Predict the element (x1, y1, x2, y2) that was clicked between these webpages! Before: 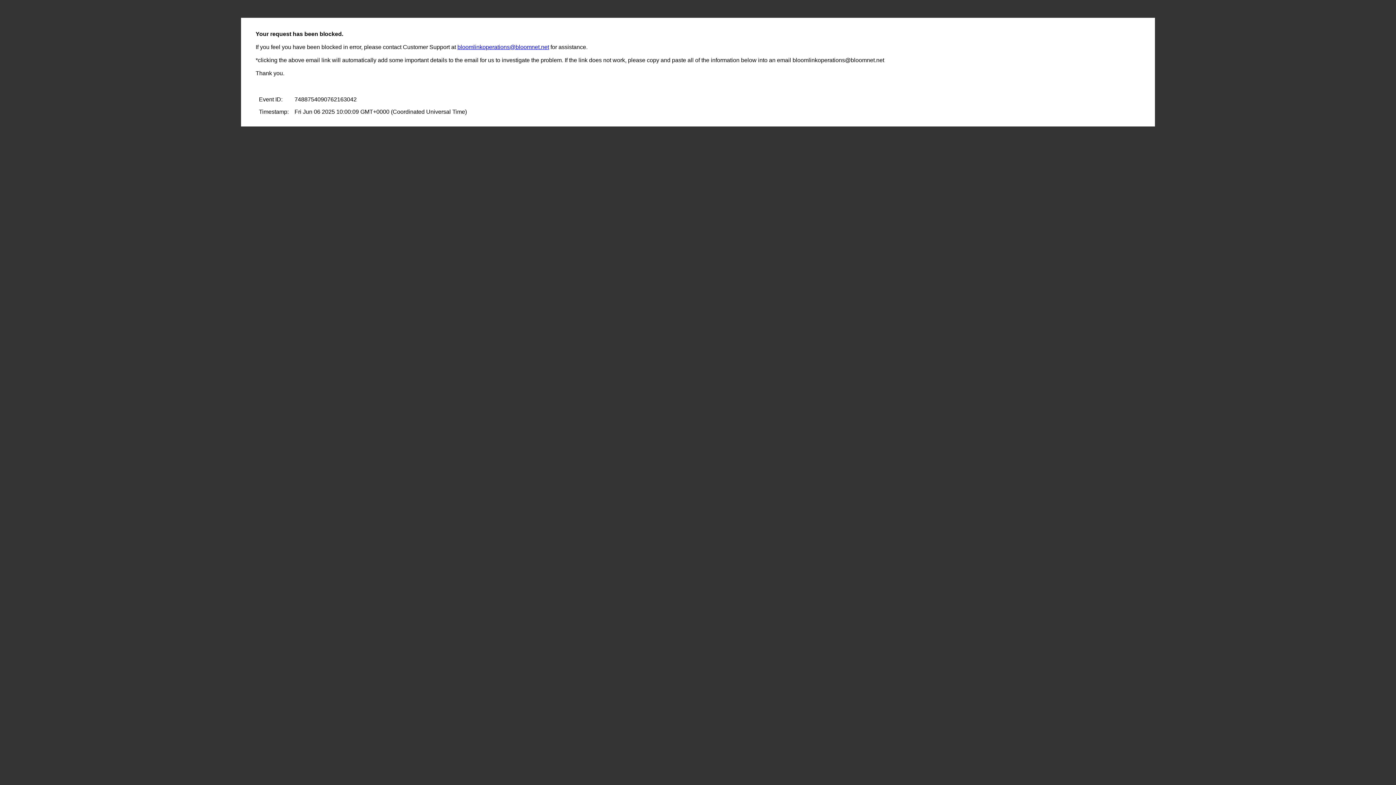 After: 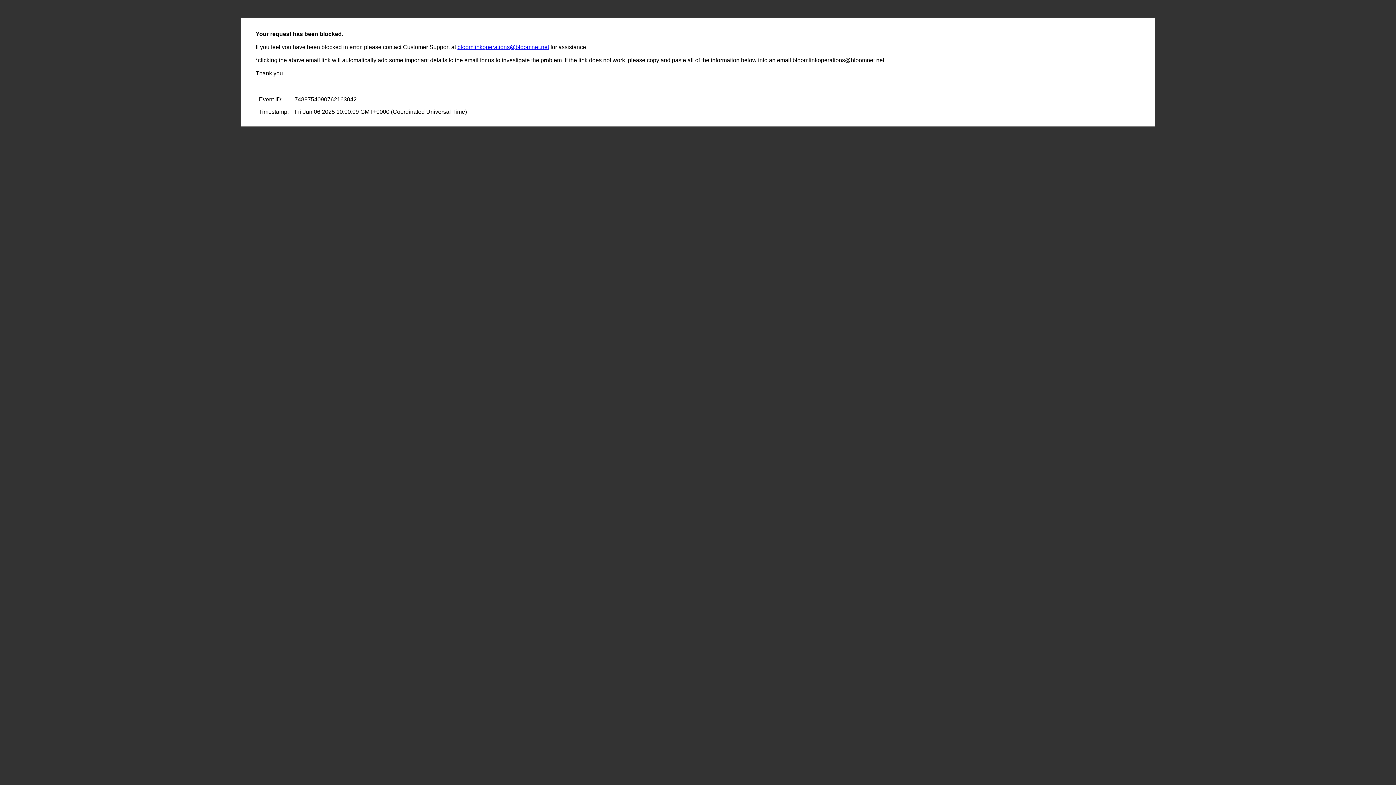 Action: bbox: (457, 44, 549, 50) label: bloomlinkoperations@bloomnet.net